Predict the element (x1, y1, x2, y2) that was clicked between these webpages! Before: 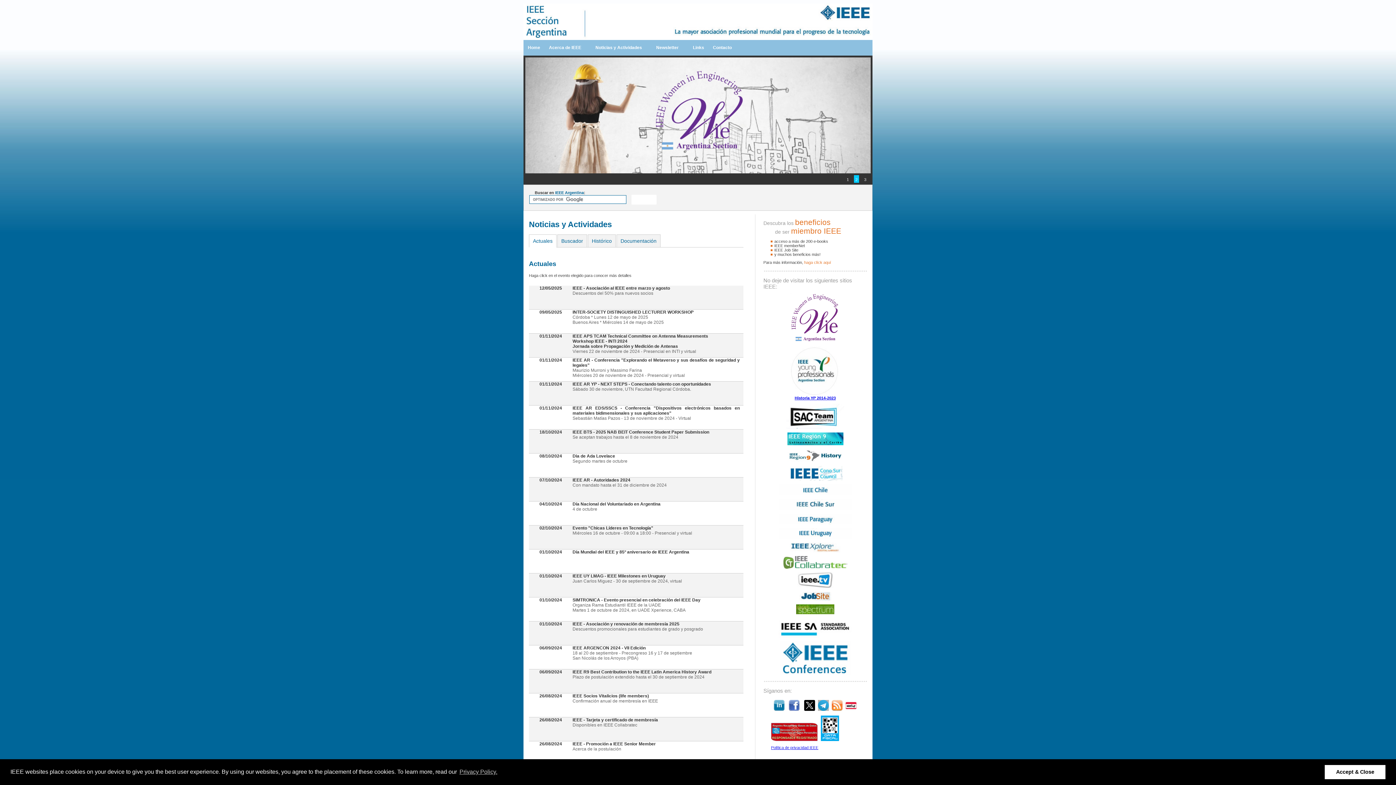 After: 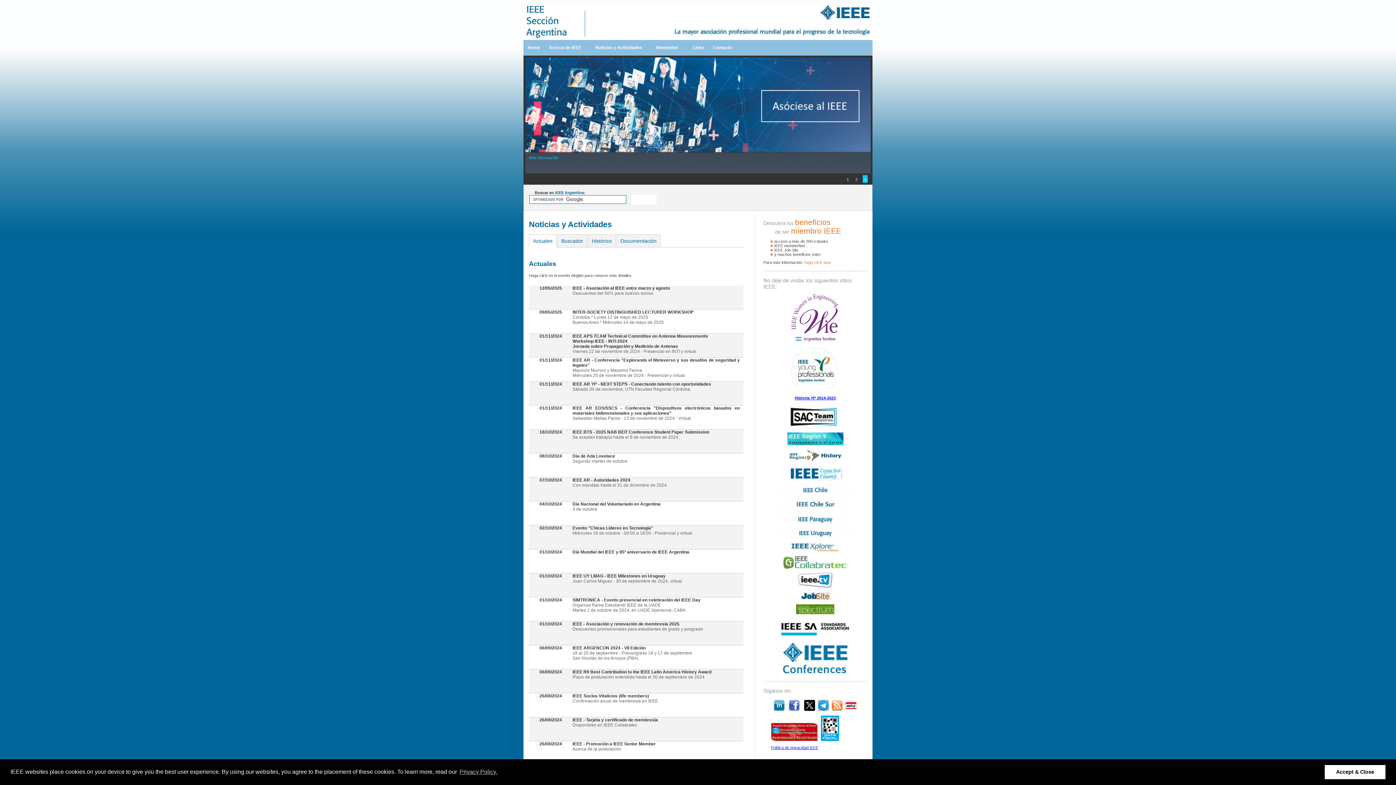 Action: bbox: (818, 706, 829, 712)